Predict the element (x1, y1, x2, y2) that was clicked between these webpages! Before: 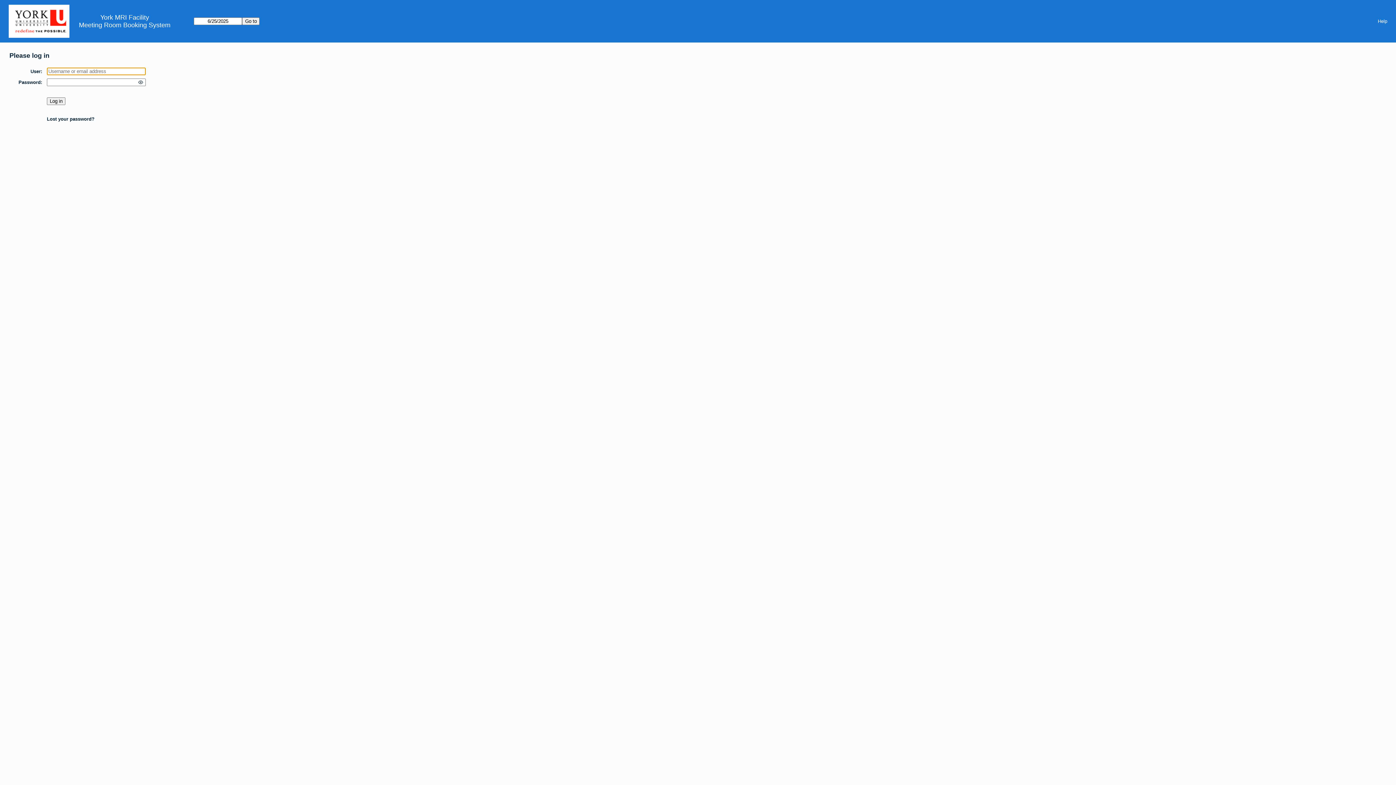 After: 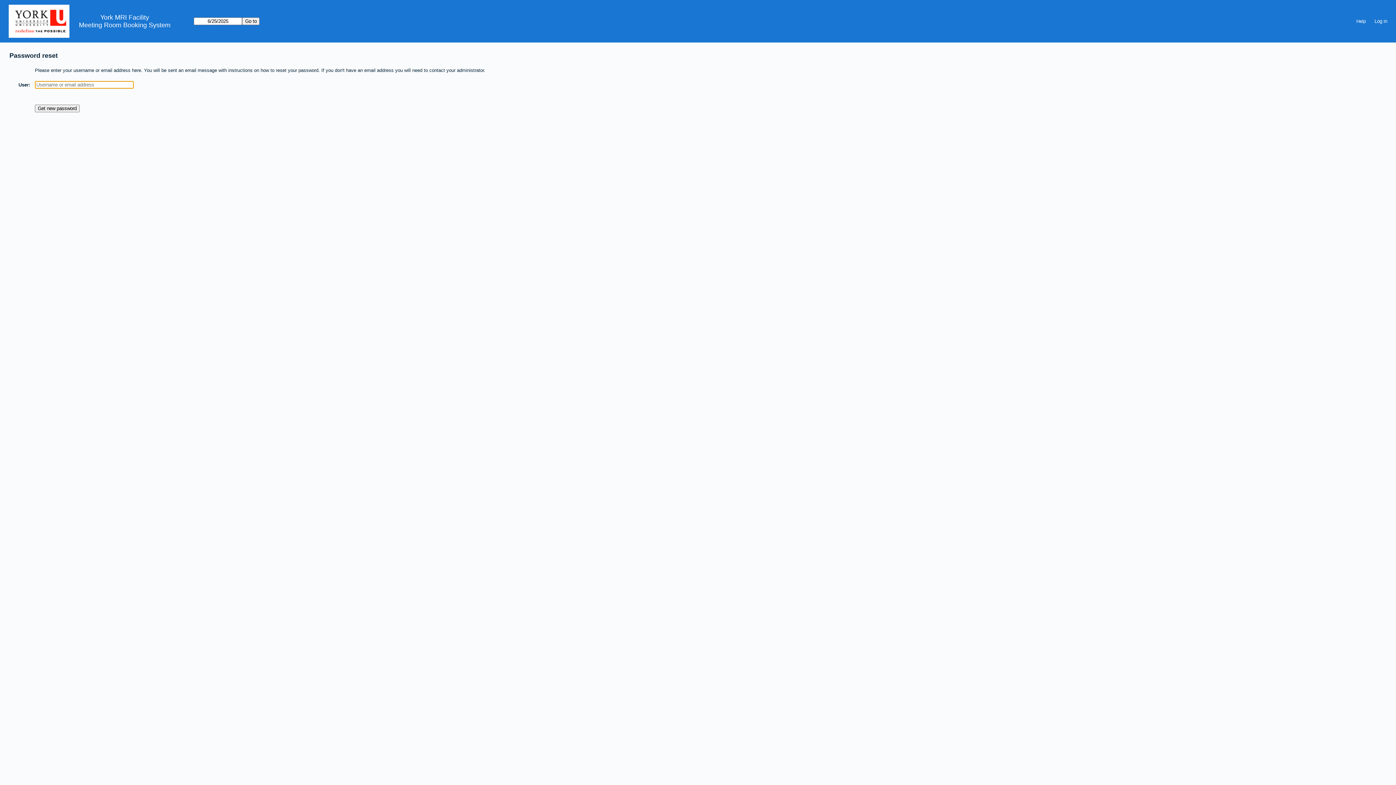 Action: label: Lost your password? bbox: (46, 116, 94, 121)